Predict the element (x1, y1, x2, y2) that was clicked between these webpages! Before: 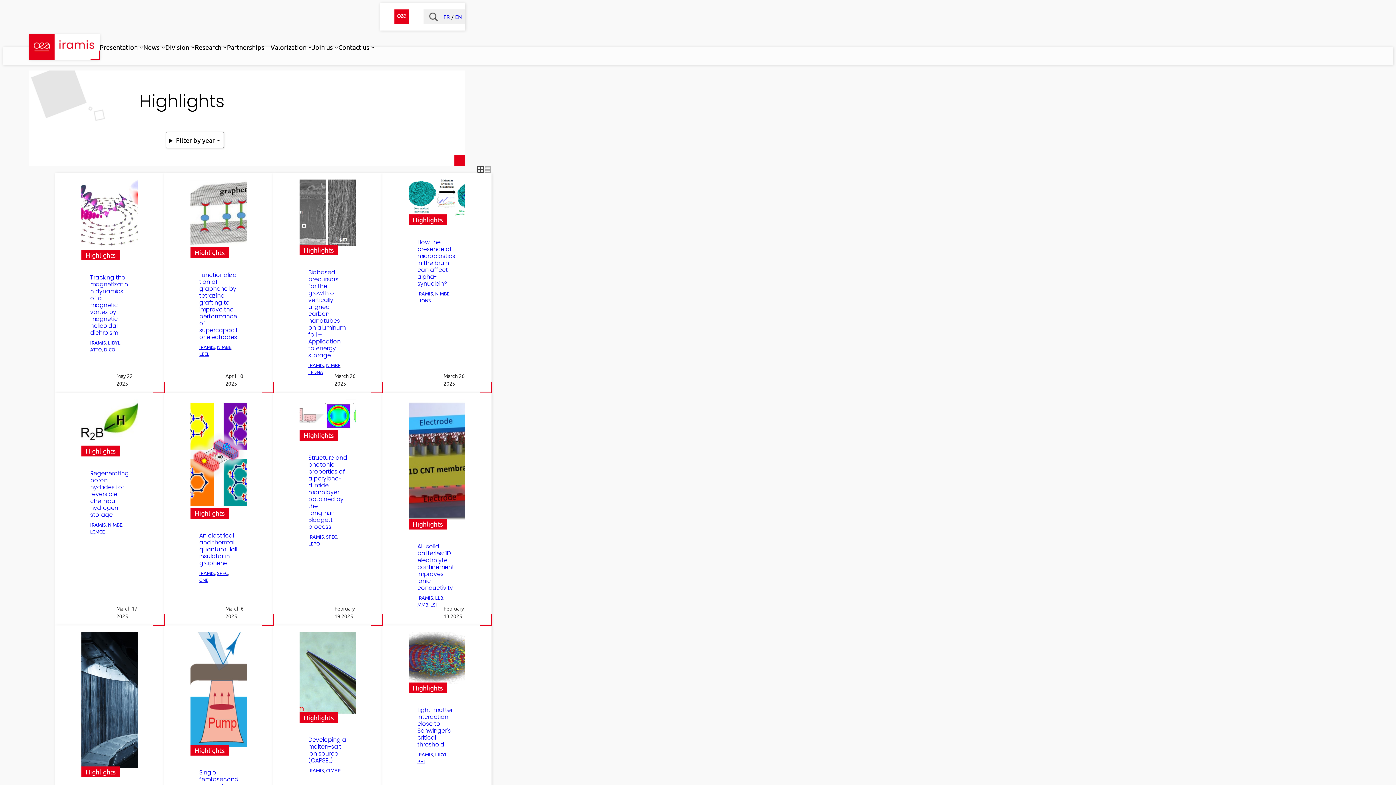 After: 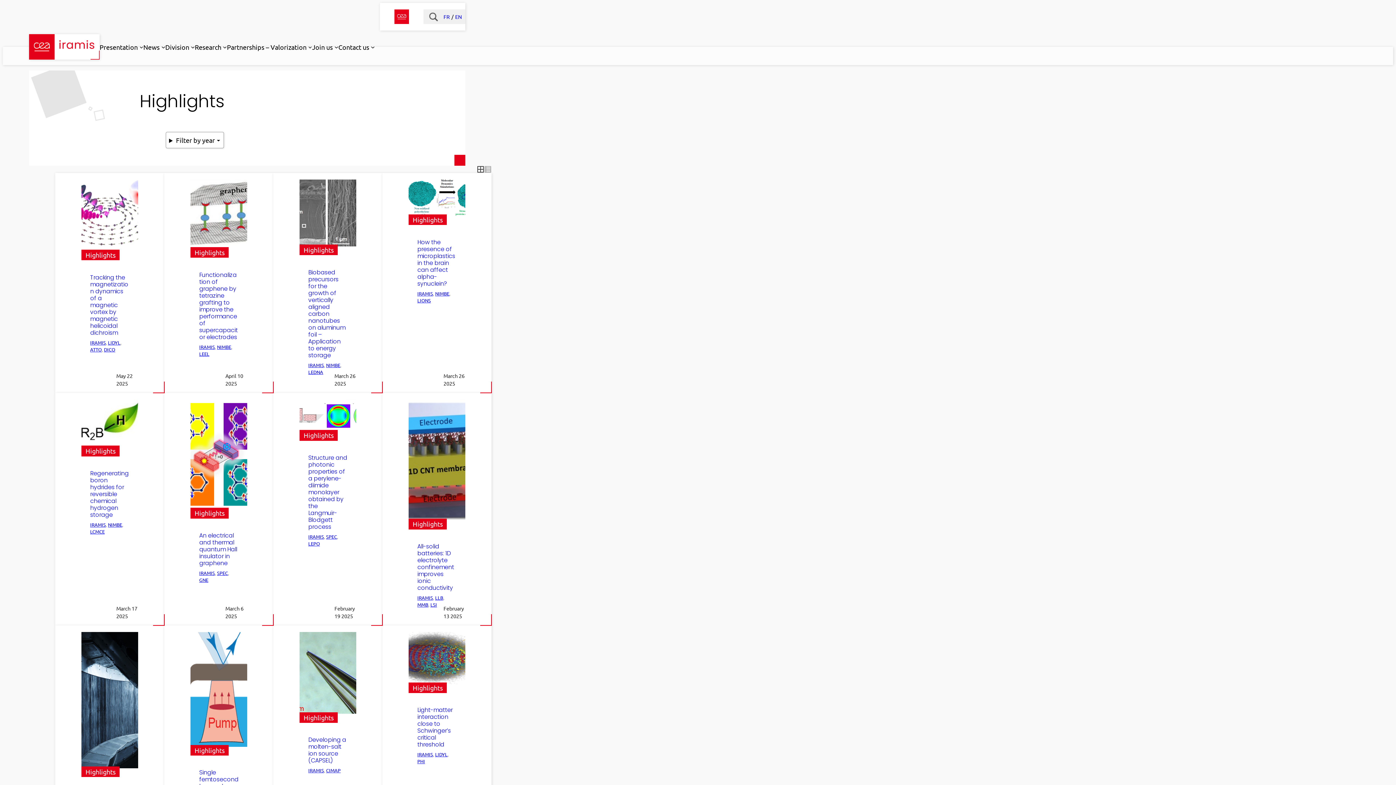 Action: label: EN bbox: (455, 12, 461, 20)